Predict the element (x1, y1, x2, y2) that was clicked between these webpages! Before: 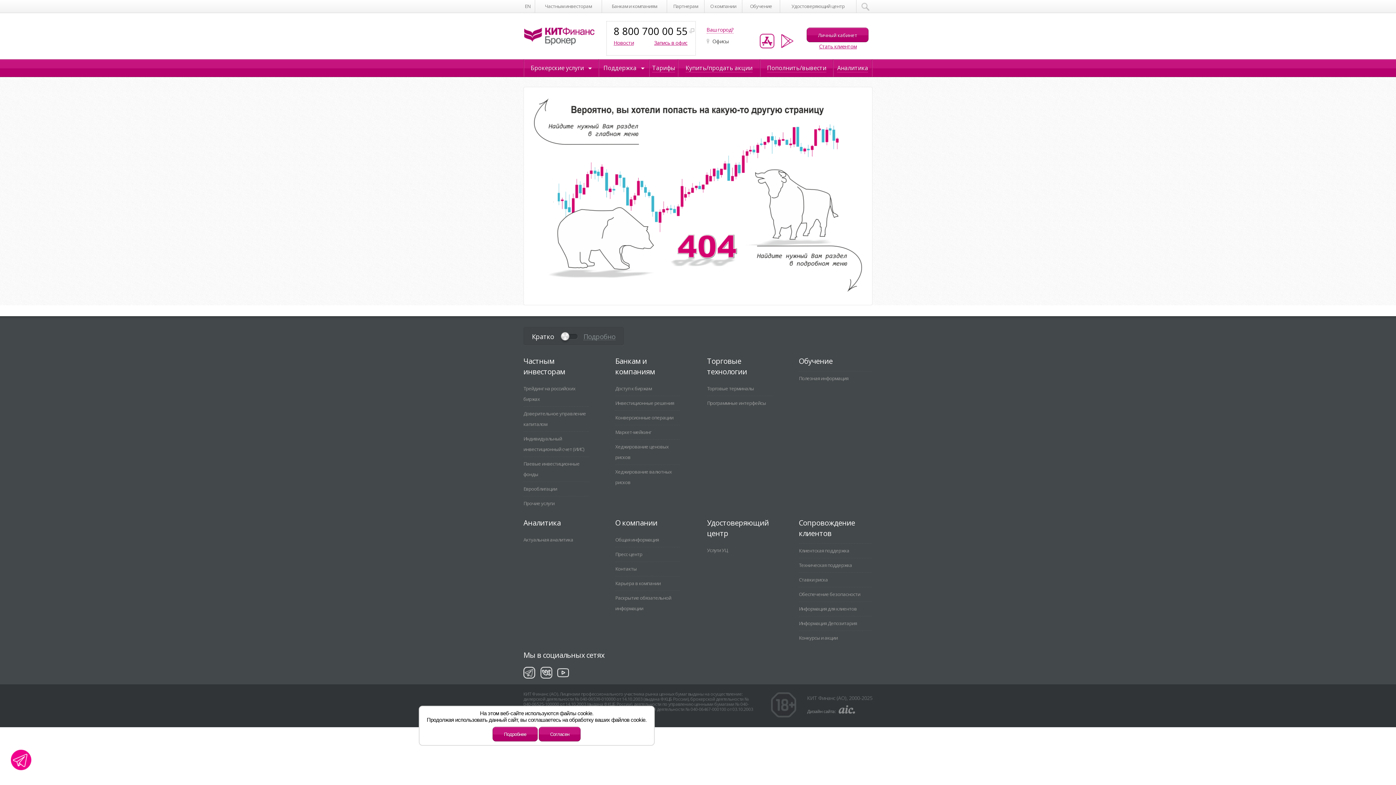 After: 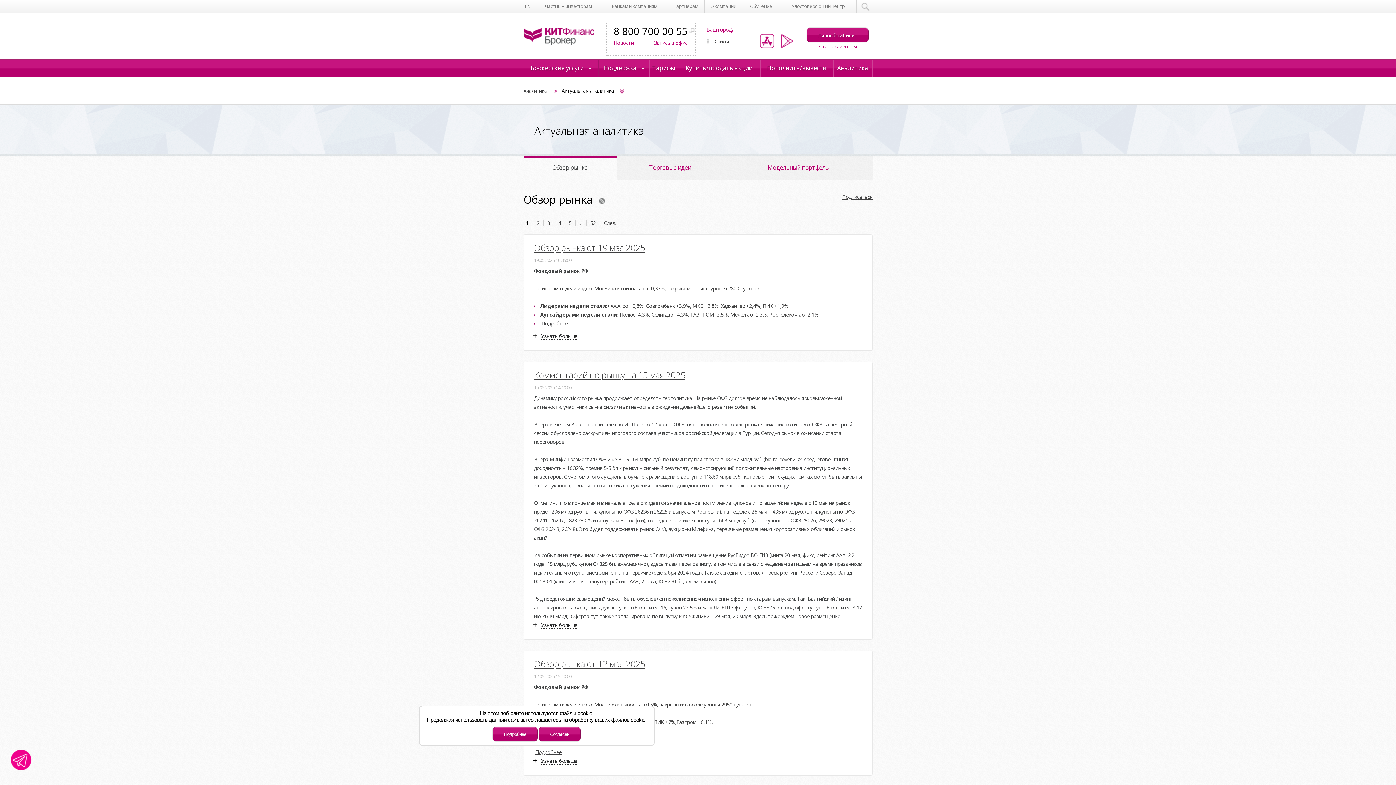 Action: label: Актуальная аналитика bbox: (523, 533, 573, 547)